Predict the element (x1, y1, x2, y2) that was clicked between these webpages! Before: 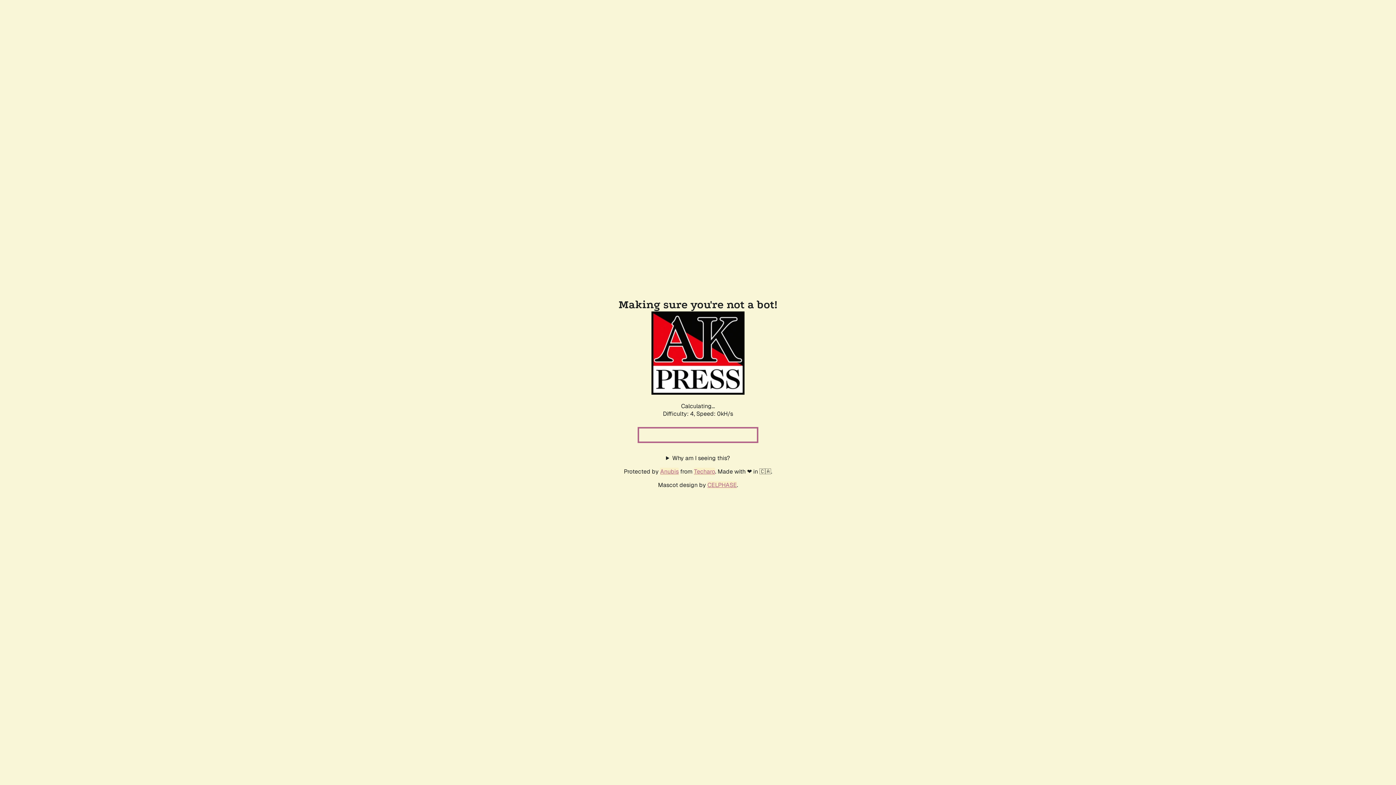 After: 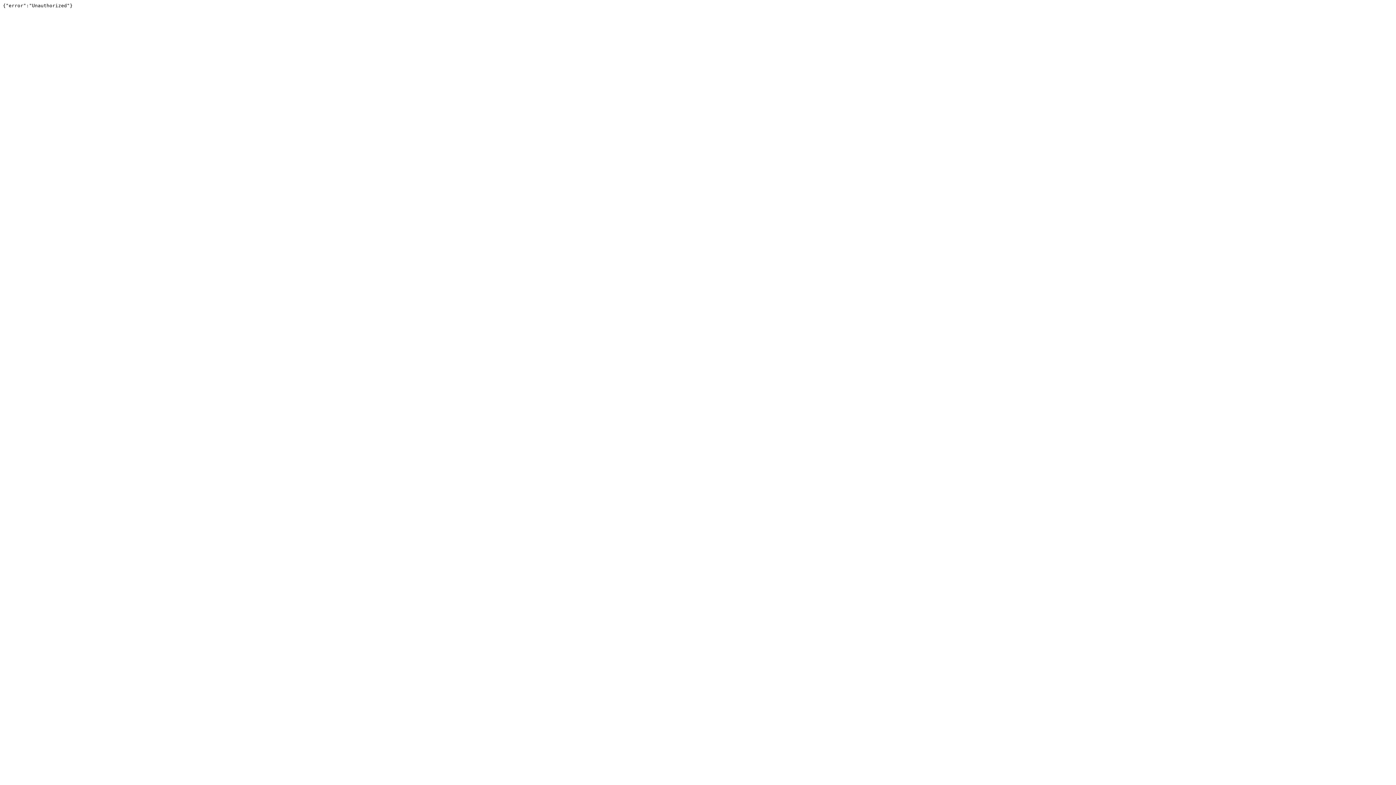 Action: label: Techaro bbox: (694, 467, 715, 475)